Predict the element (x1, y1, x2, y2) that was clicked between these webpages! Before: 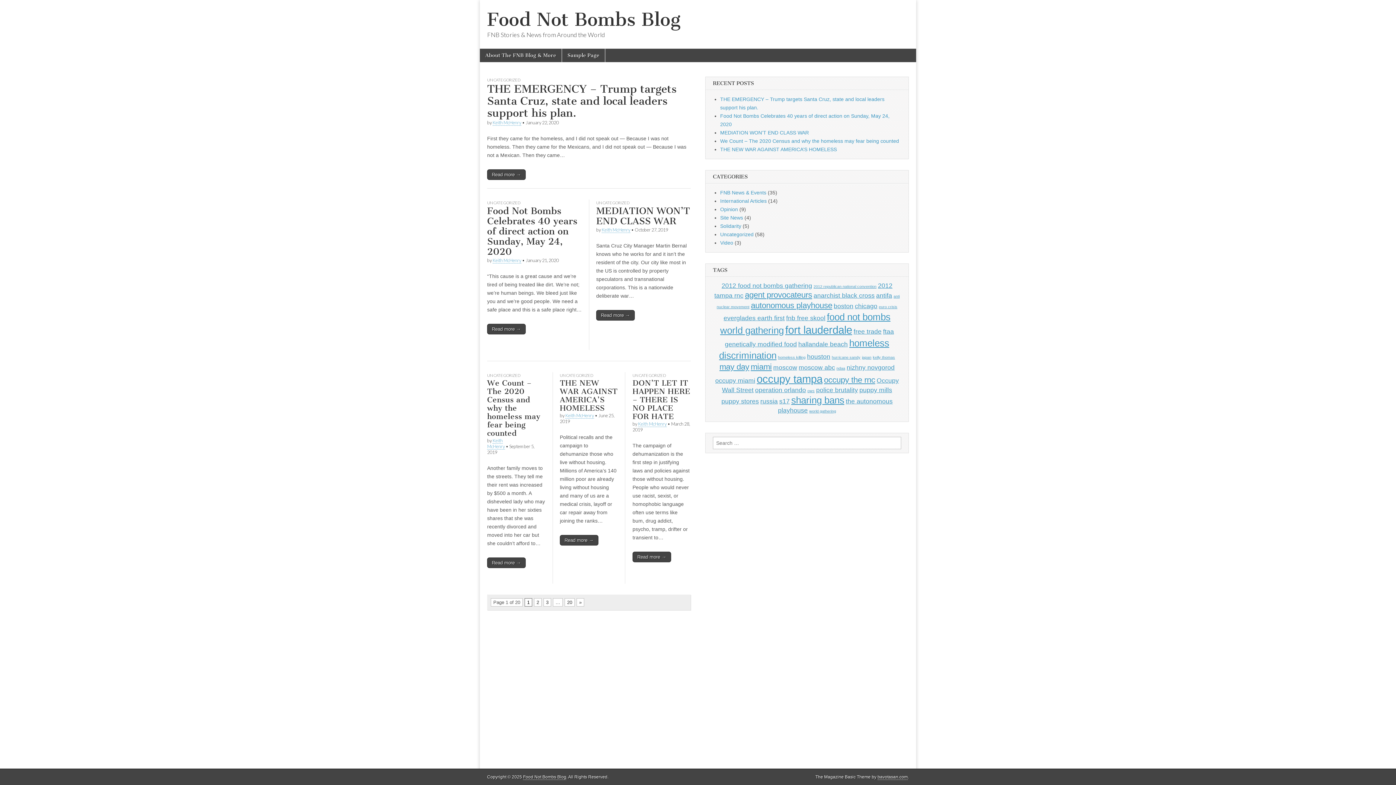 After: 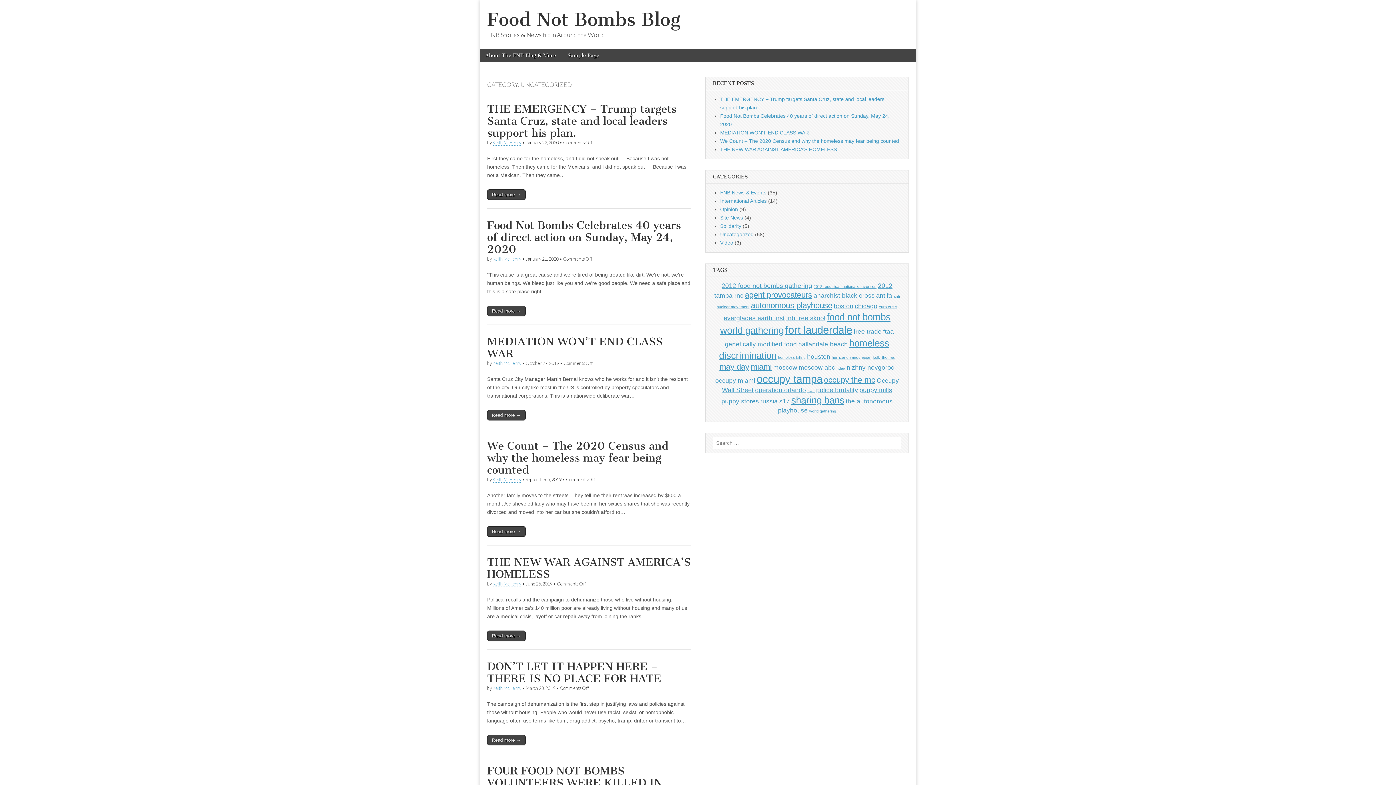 Action: label: UNCATEGORIZED bbox: (487, 200, 520, 205)